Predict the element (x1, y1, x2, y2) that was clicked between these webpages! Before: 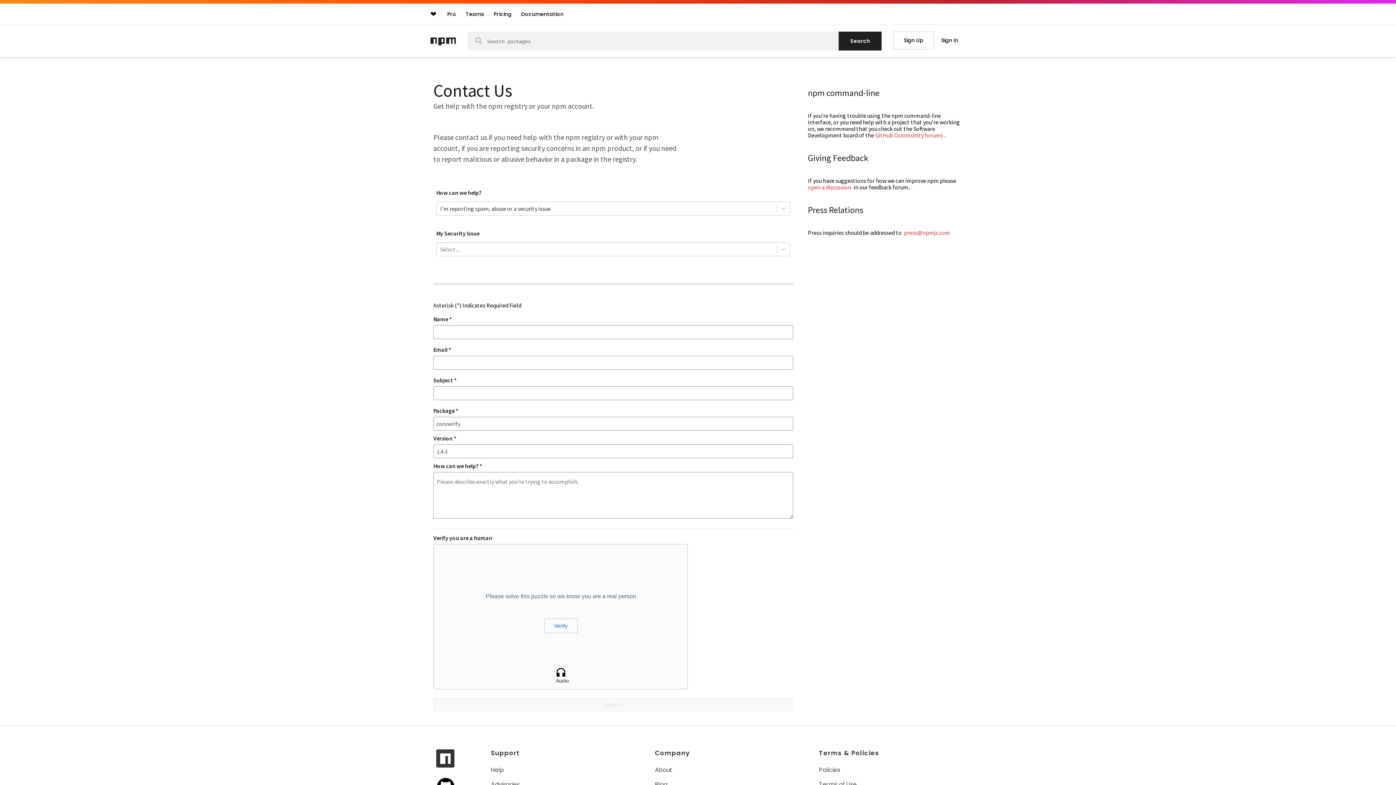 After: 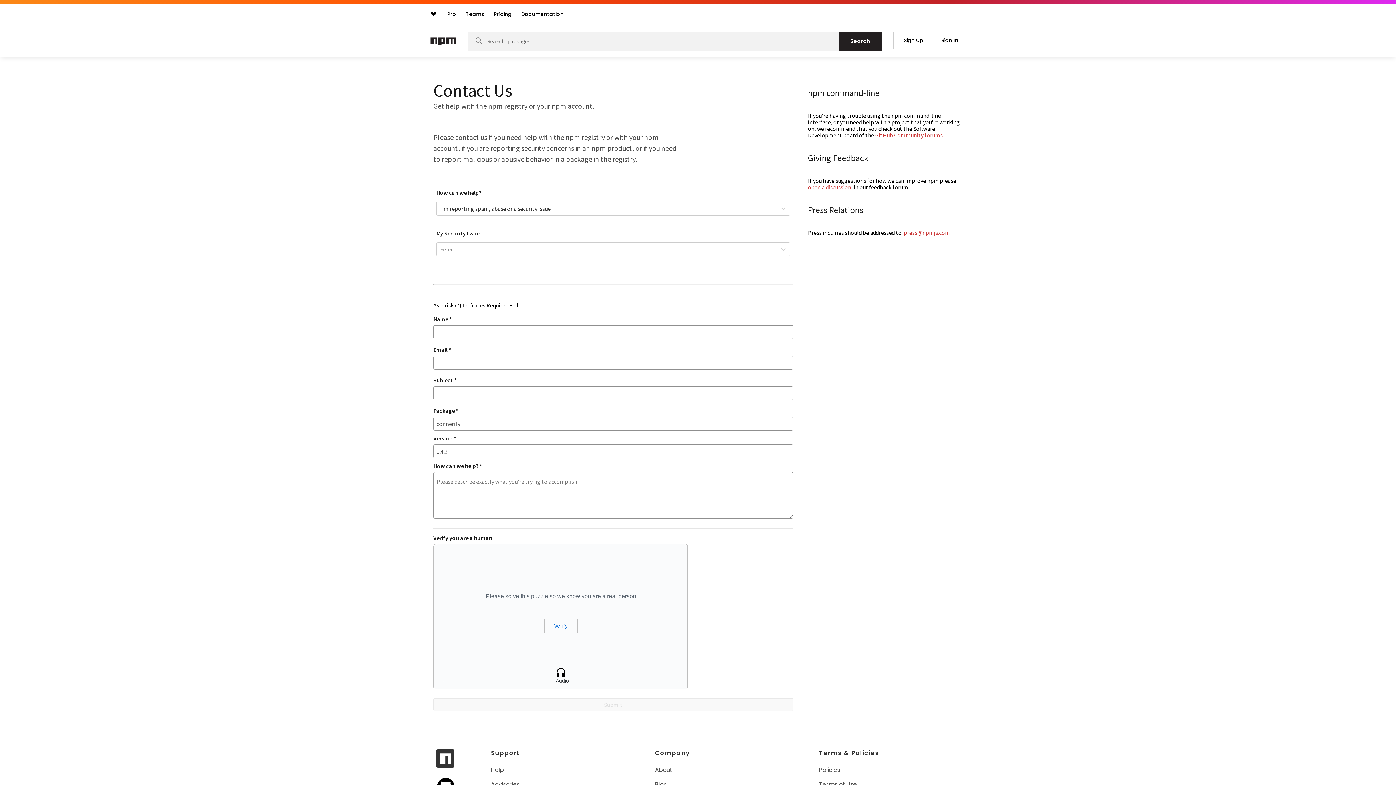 Action: bbox: (904, 229, 951, 236) label: press@npmjs.com